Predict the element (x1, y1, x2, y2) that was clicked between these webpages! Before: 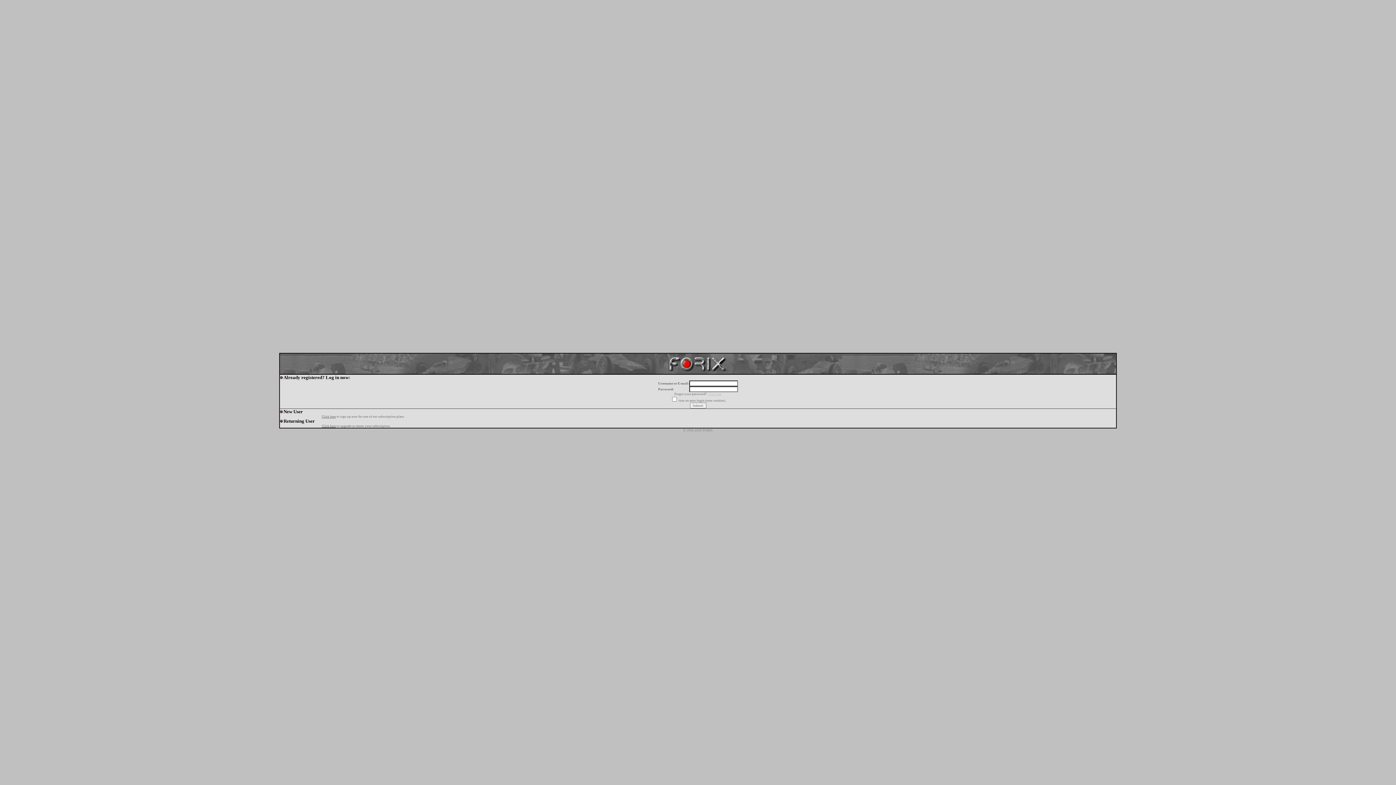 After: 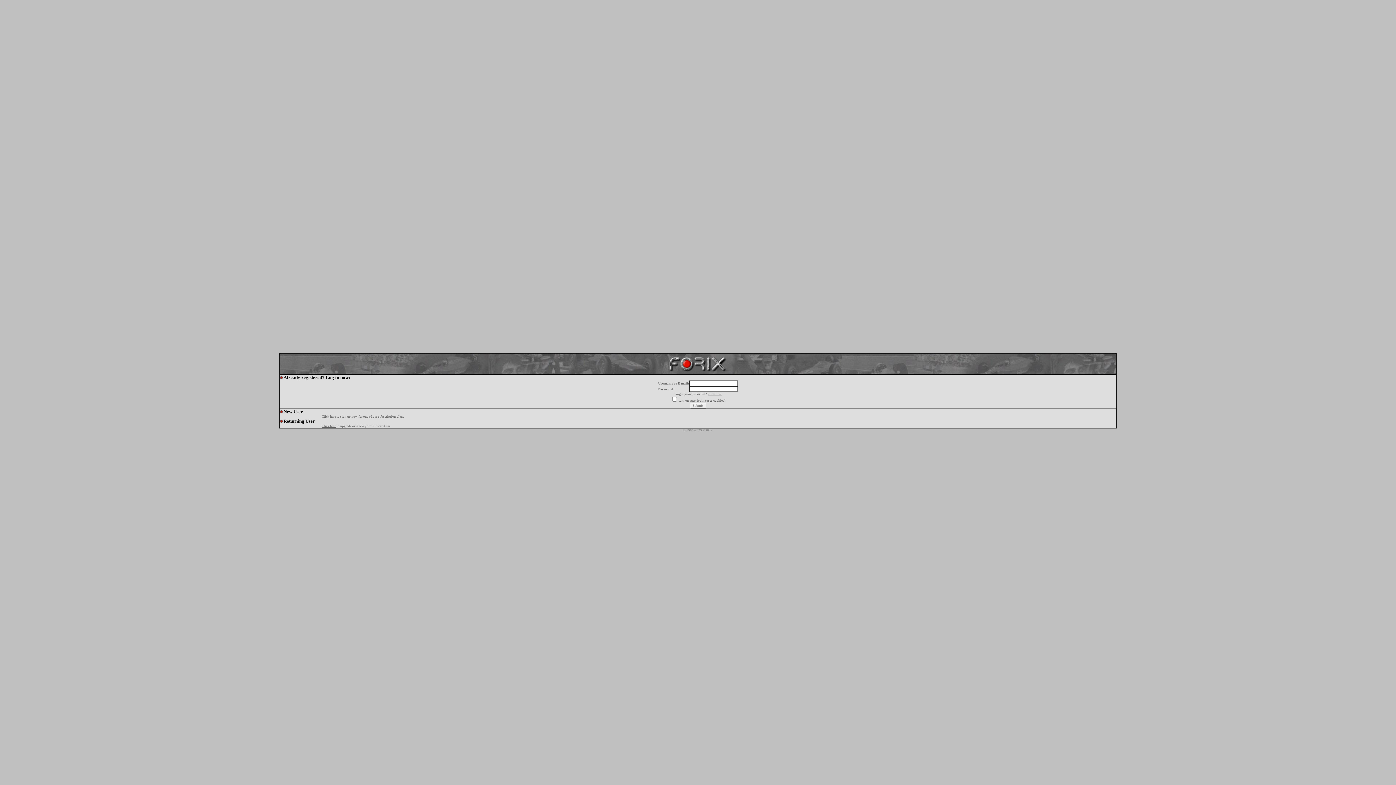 Action: label: click here bbox: (708, 392, 721, 396)